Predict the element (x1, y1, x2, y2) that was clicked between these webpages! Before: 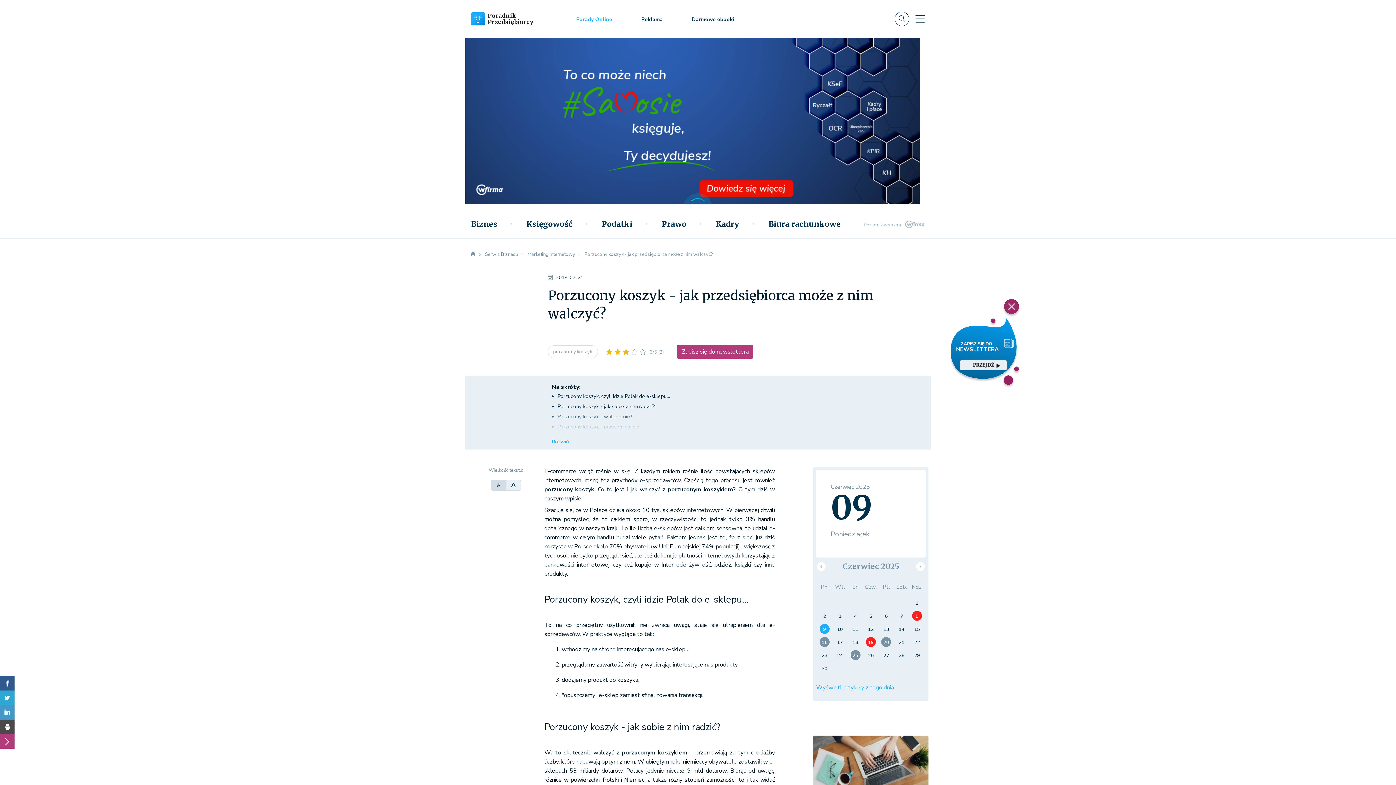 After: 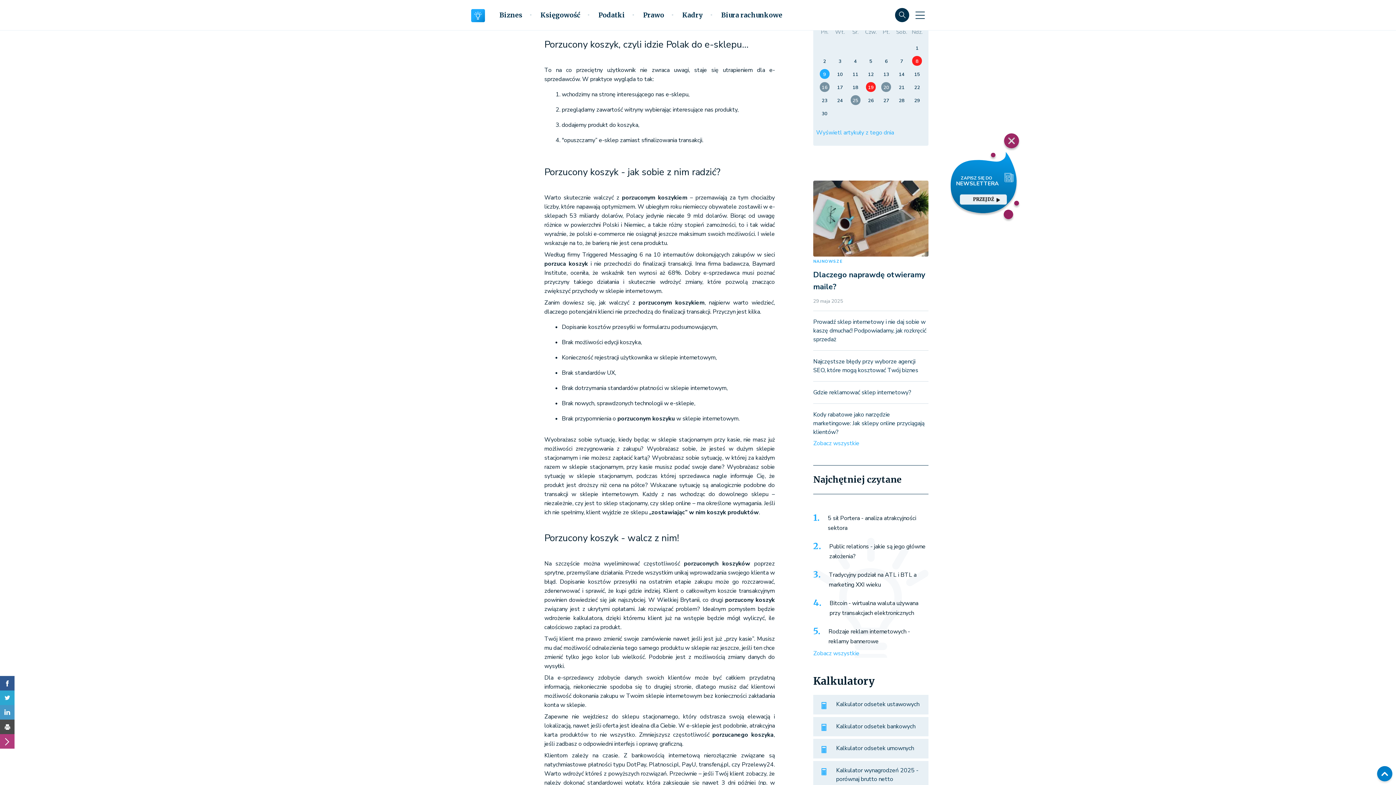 Action: label: Porzucony koszyk, czyli idzie Polak do e-sklepu... bbox: (557, 393, 670, 400)